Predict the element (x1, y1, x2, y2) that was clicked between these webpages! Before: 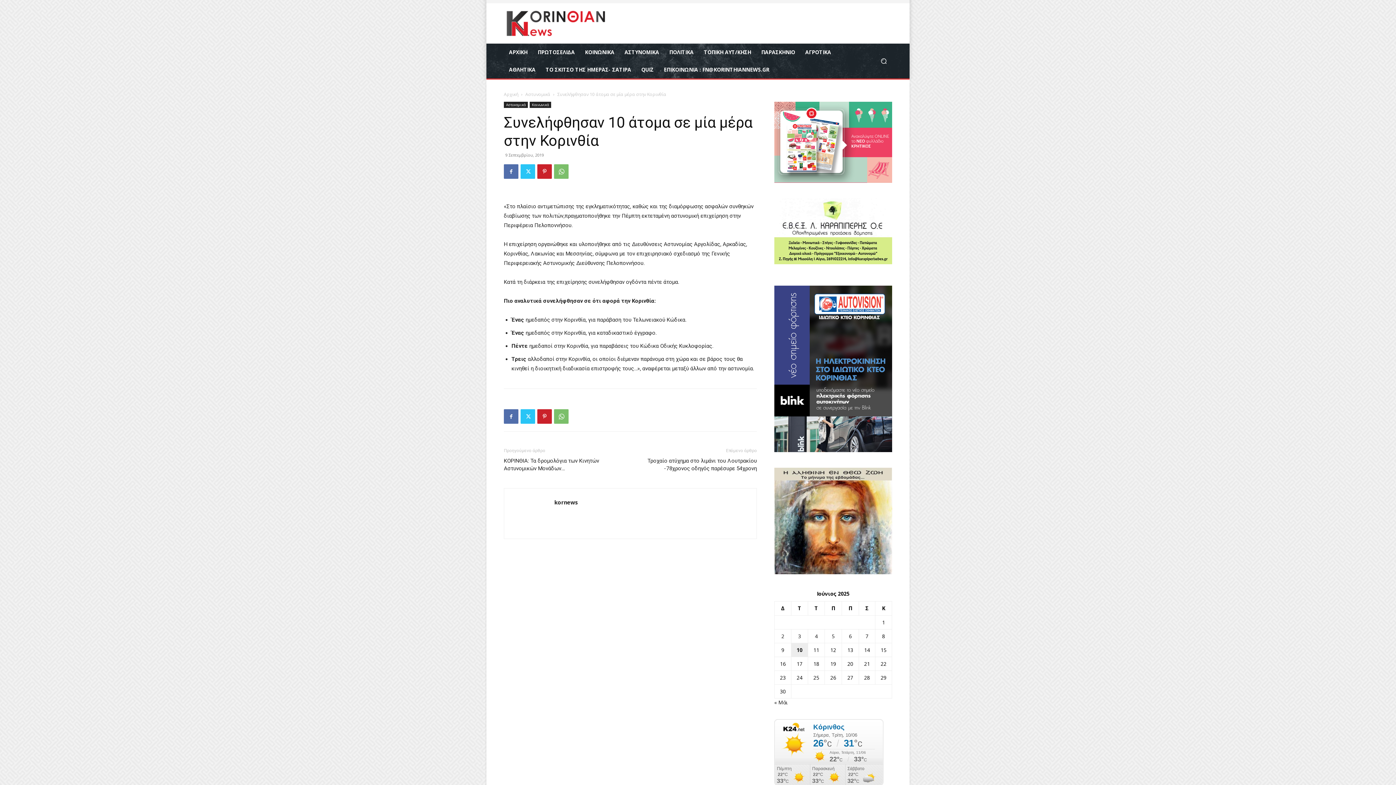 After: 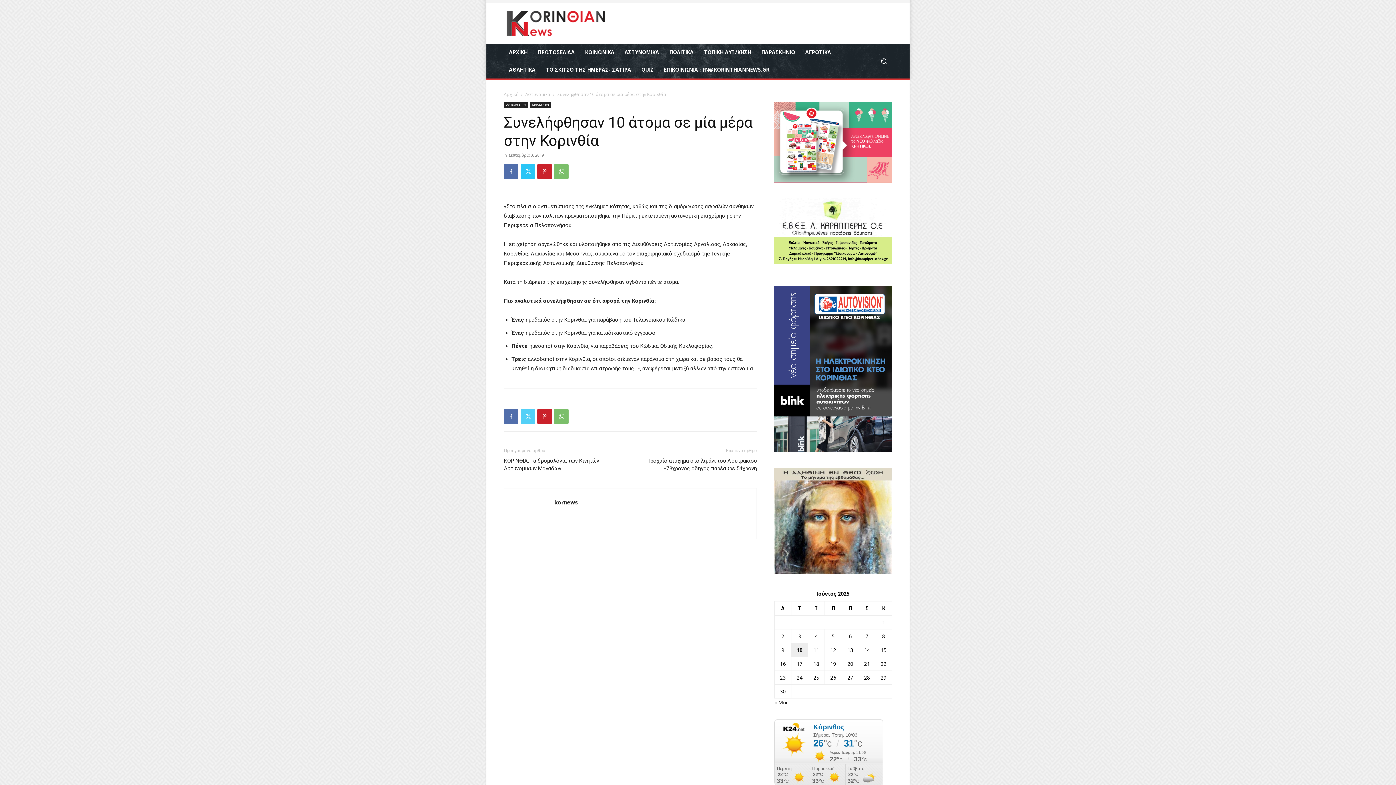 Action: bbox: (520, 409, 535, 424)